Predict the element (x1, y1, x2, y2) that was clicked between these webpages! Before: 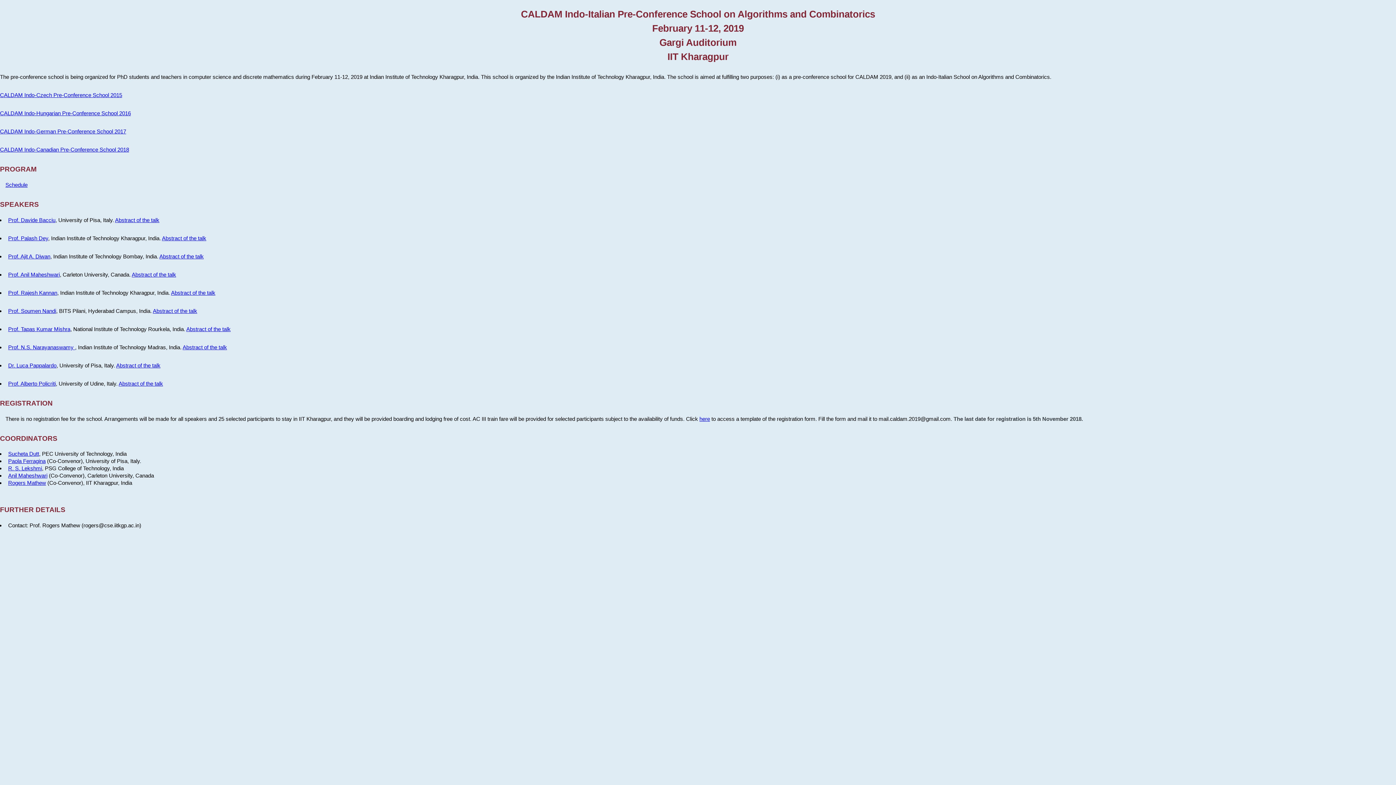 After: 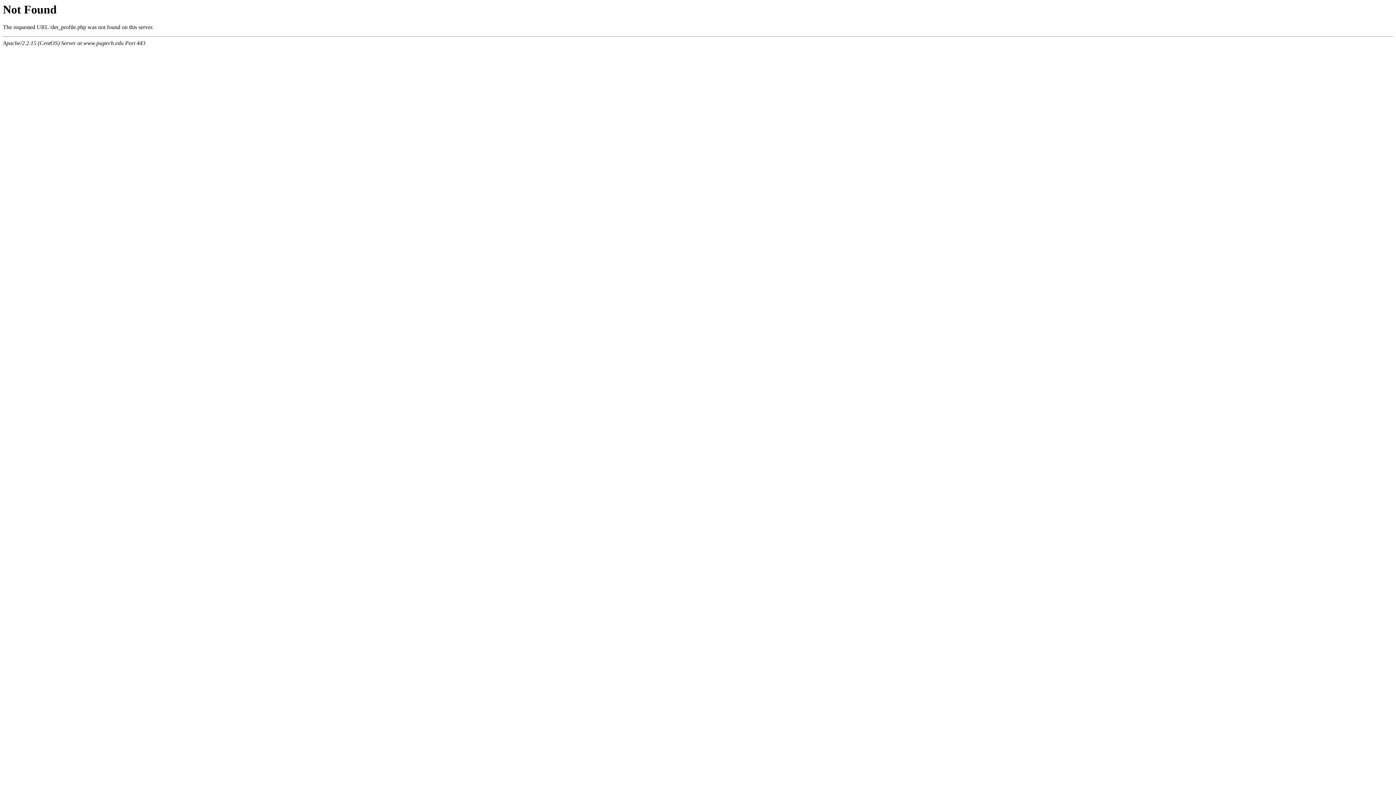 Action: bbox: (8, 465, 42, 471) label: R. S. Lekshmi